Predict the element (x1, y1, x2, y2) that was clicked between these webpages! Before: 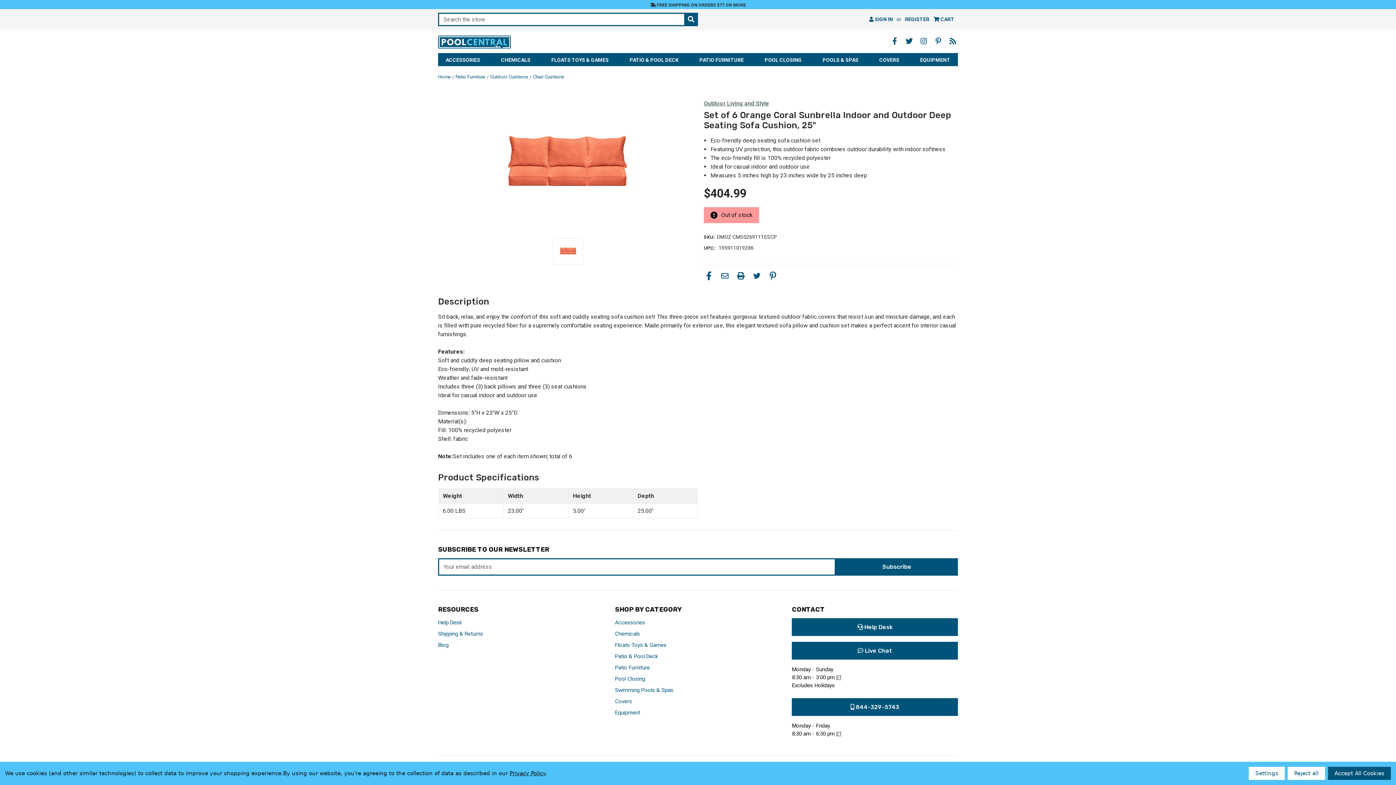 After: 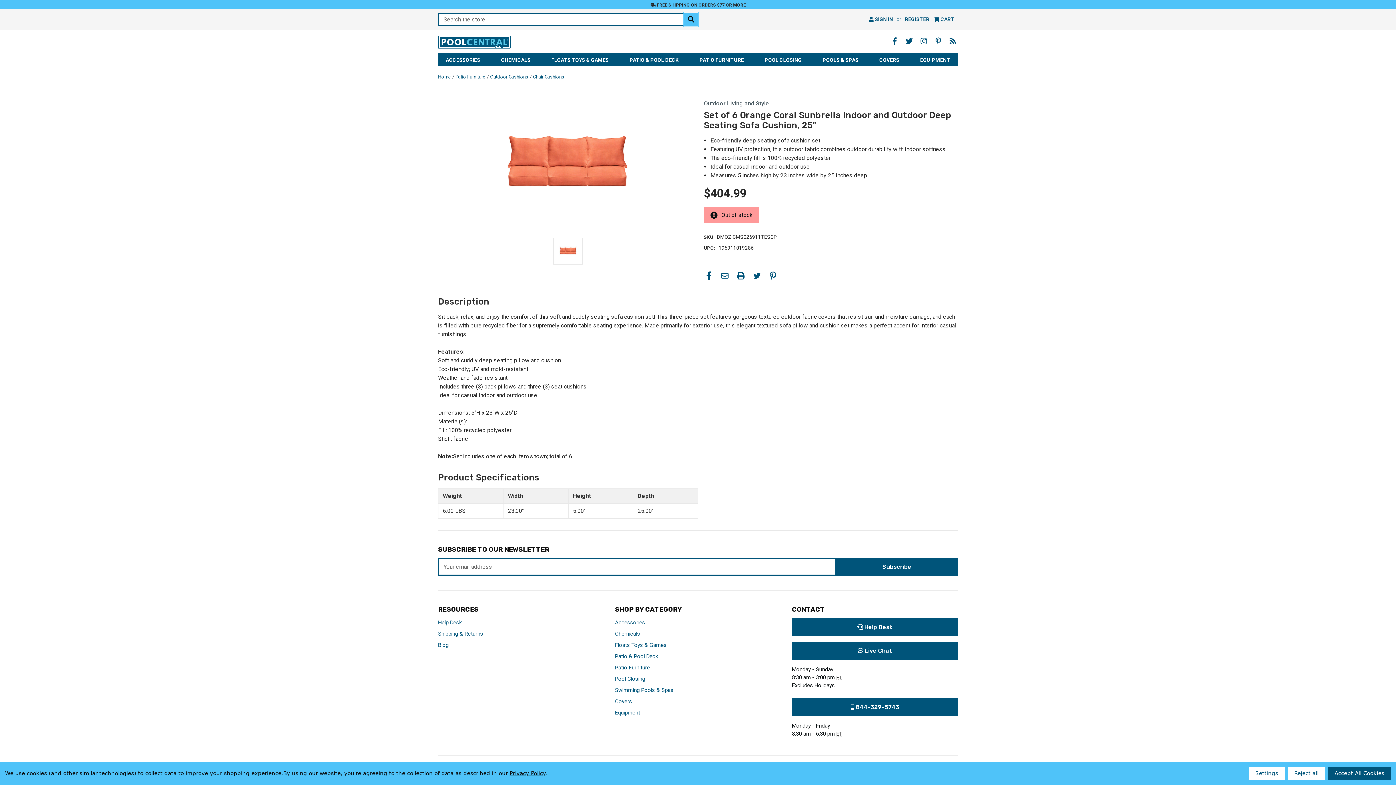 Action: bbox: (684, 12, 698, 26) label: Search the store